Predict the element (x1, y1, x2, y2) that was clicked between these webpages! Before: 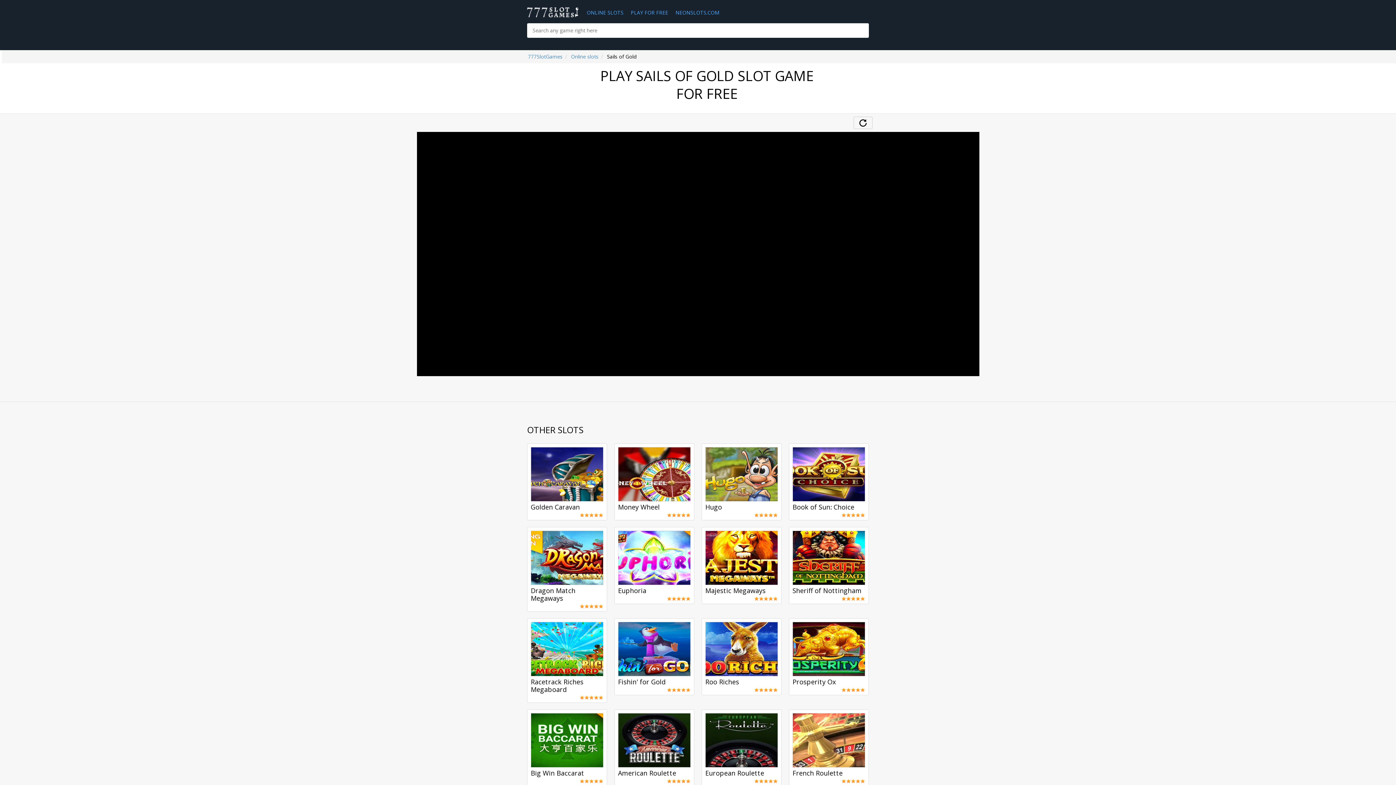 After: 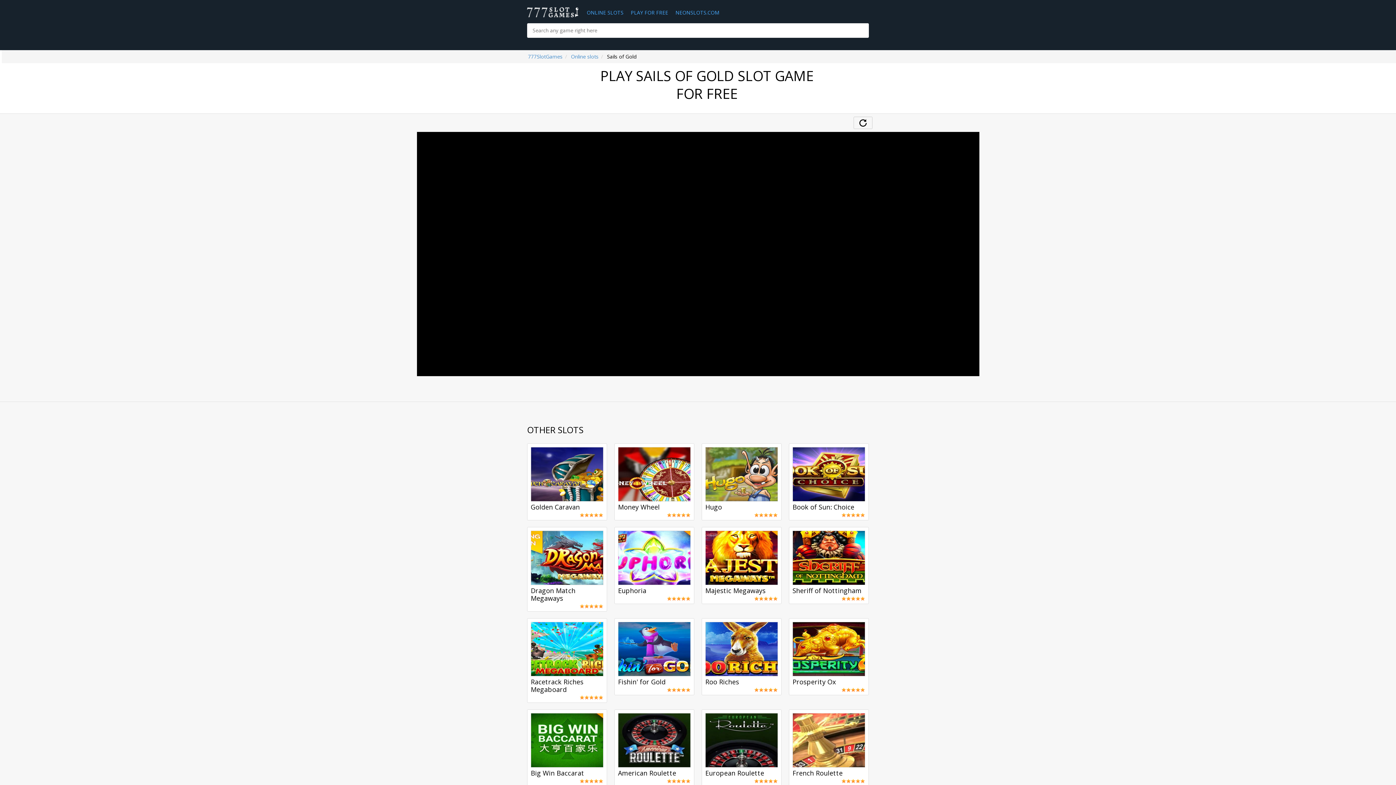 Action: label: 3 bbox: (676, 513, 681, 517)